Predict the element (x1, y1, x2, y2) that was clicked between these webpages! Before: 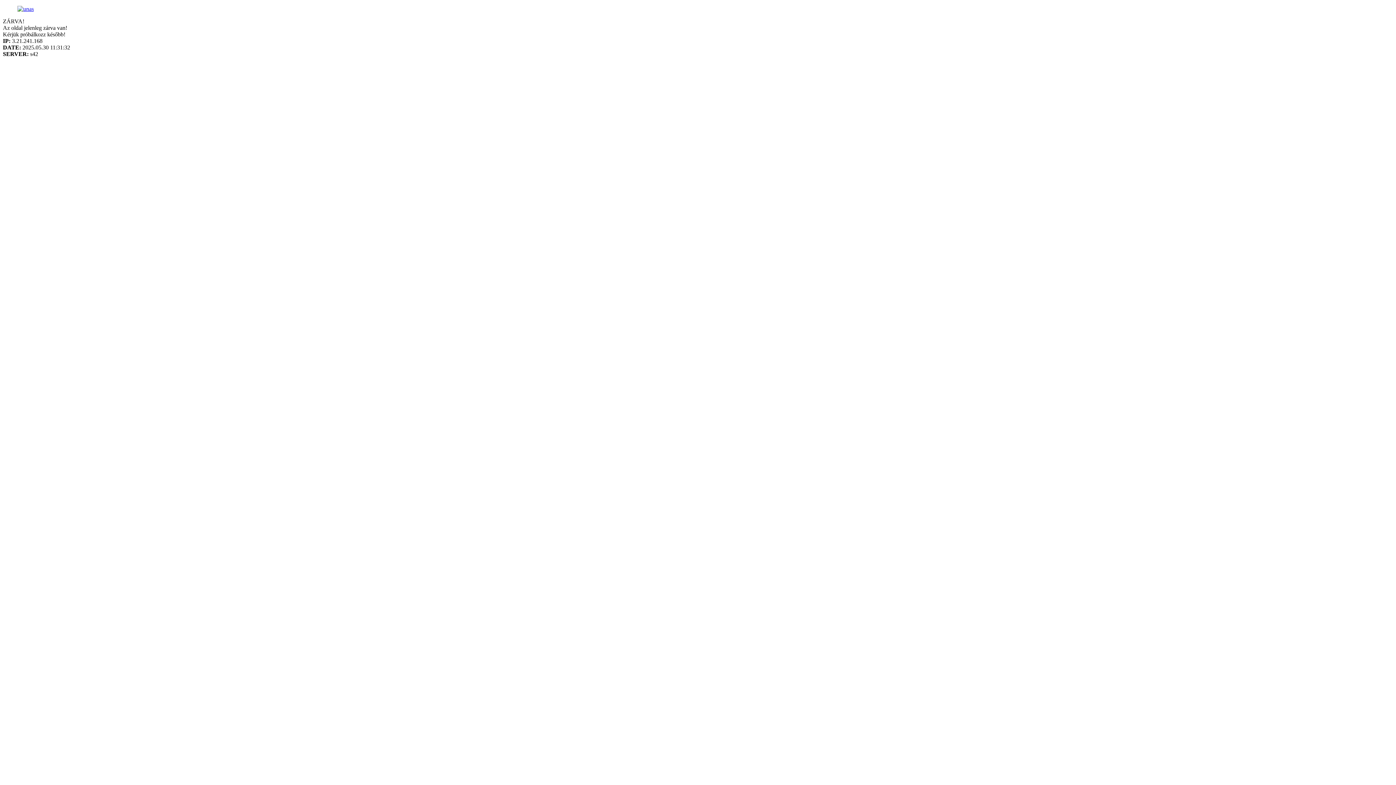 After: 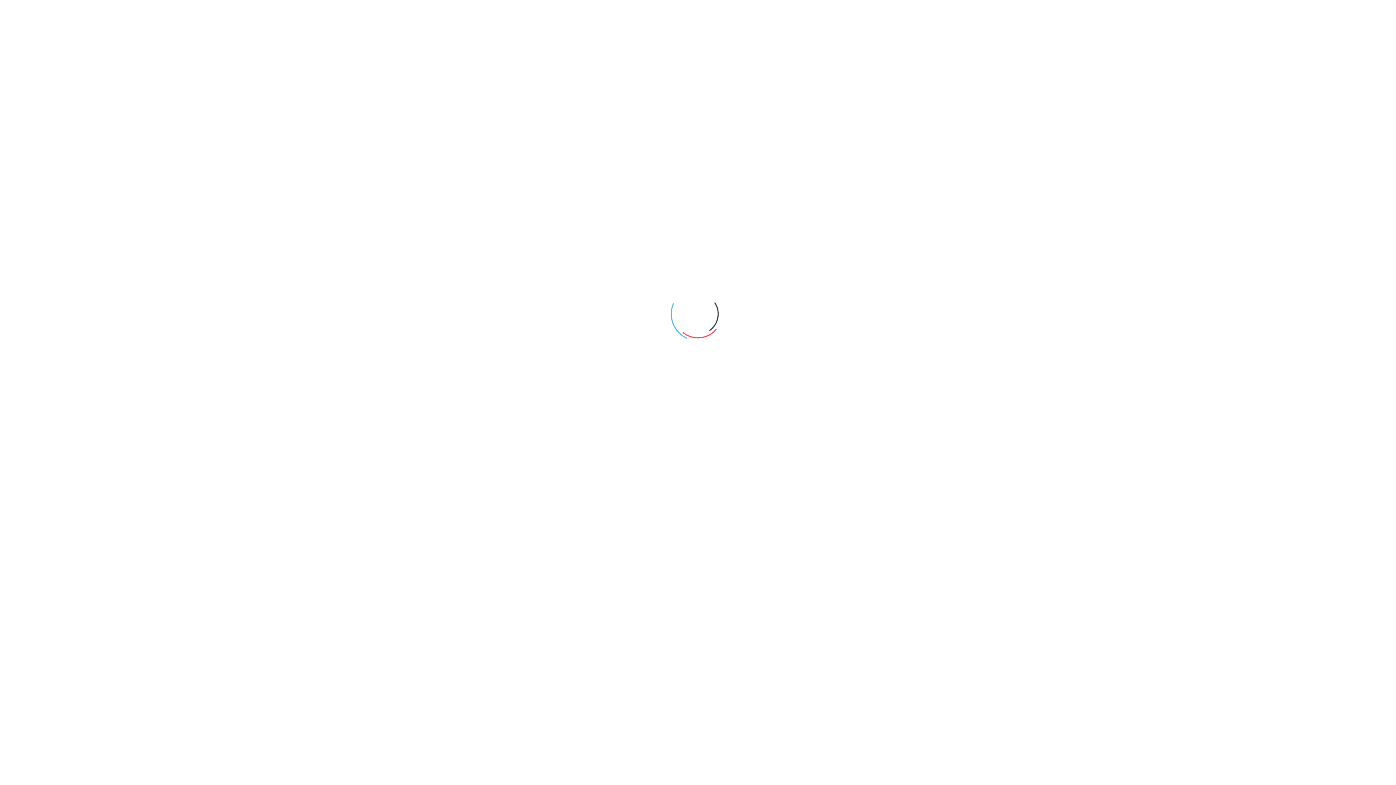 Action: bbox: (17, 5, 33, 12)